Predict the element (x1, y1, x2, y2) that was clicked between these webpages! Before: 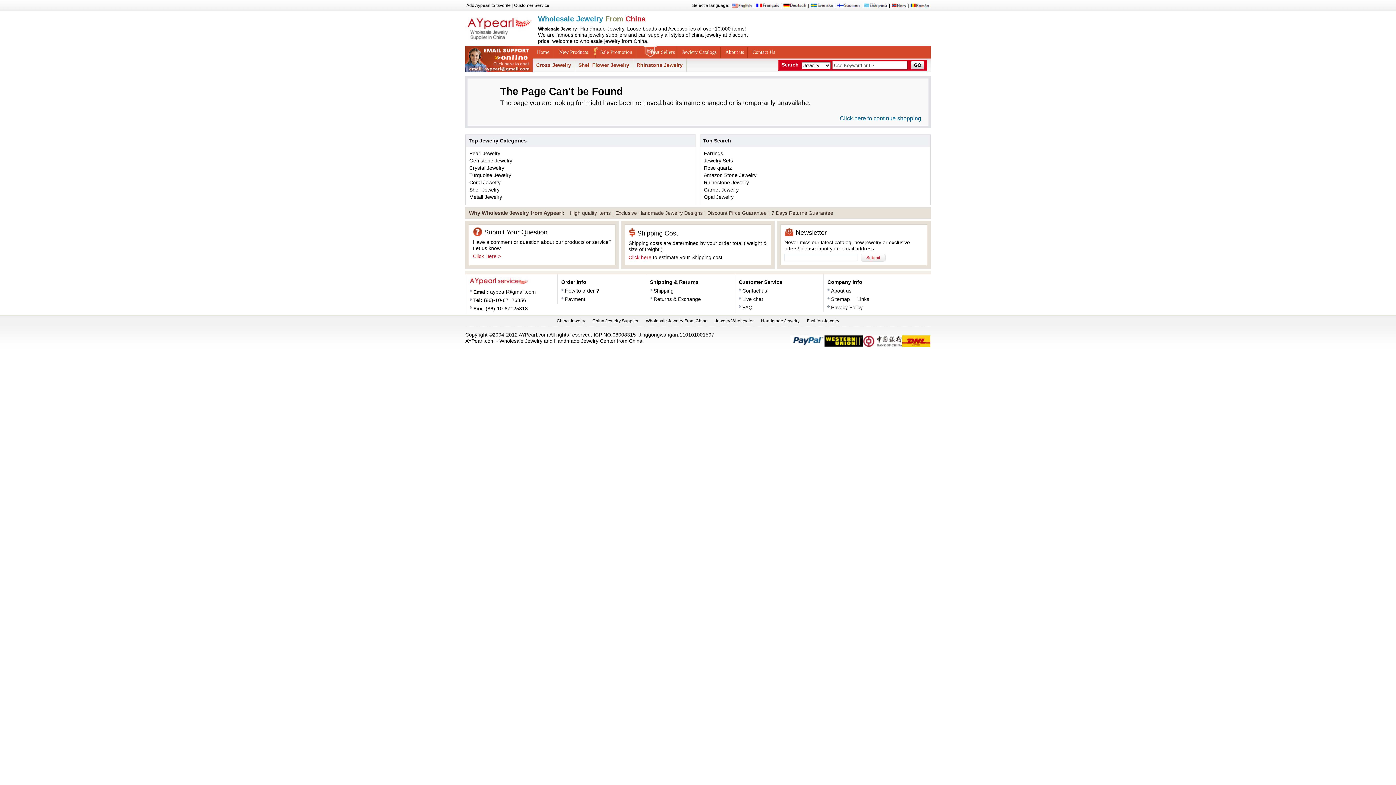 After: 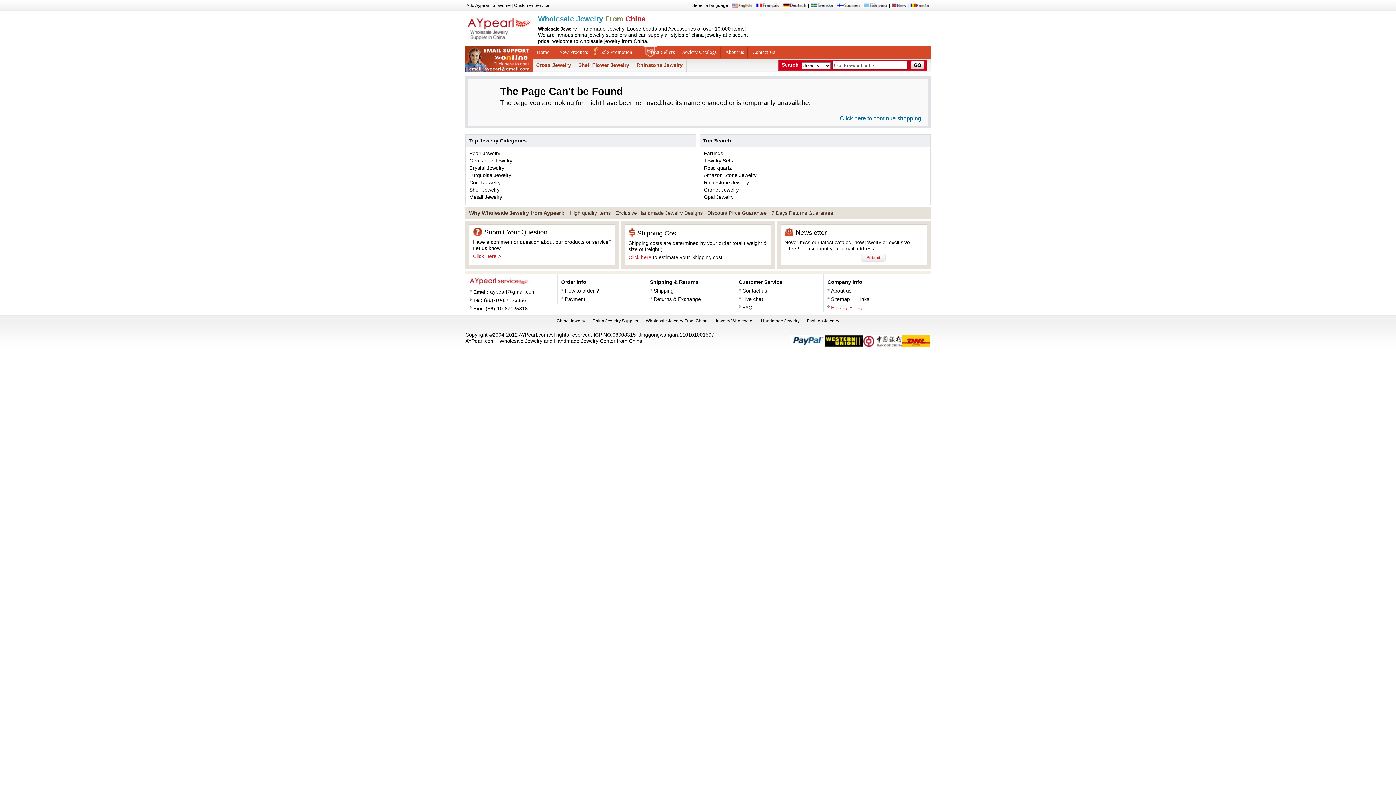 Action: bbox: (831, 304, 862, 310) label: Privacy Policy